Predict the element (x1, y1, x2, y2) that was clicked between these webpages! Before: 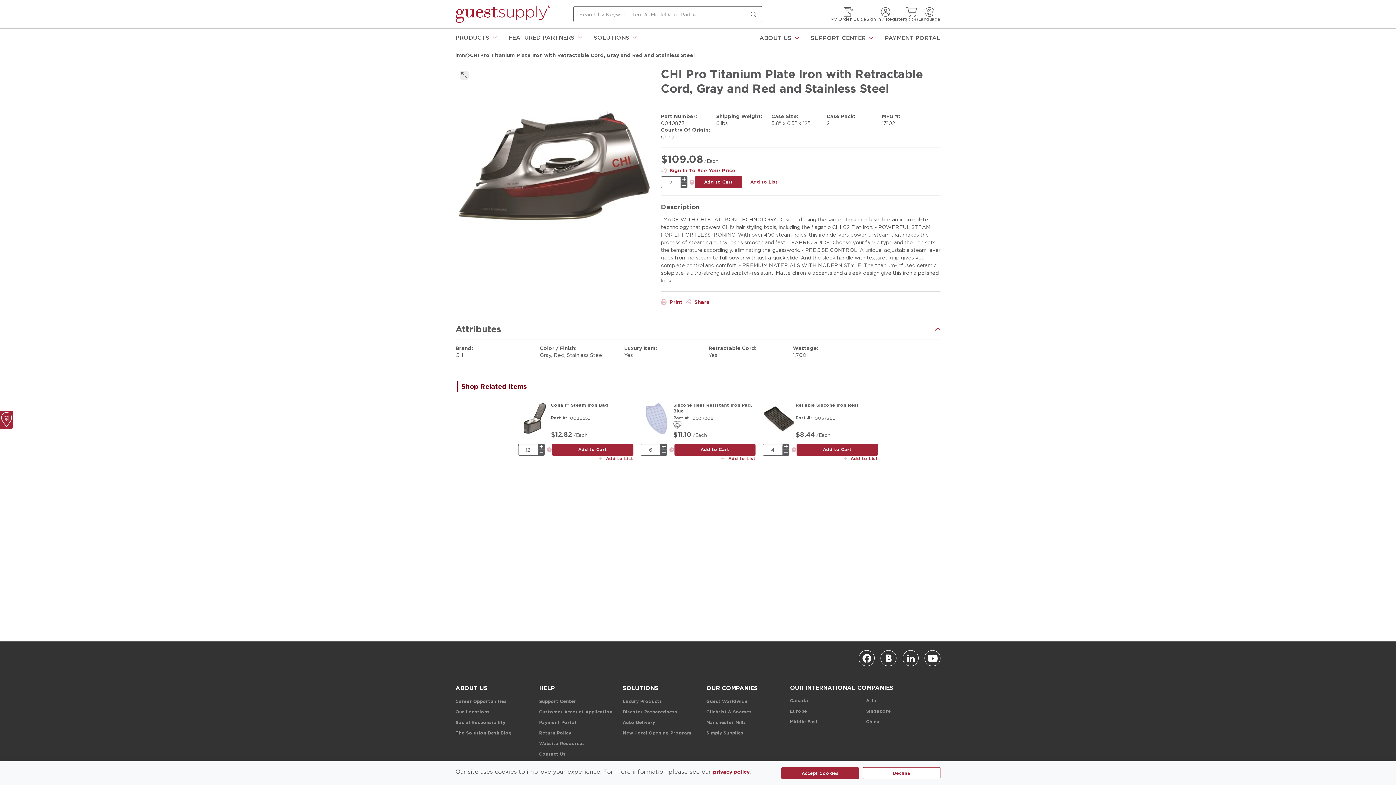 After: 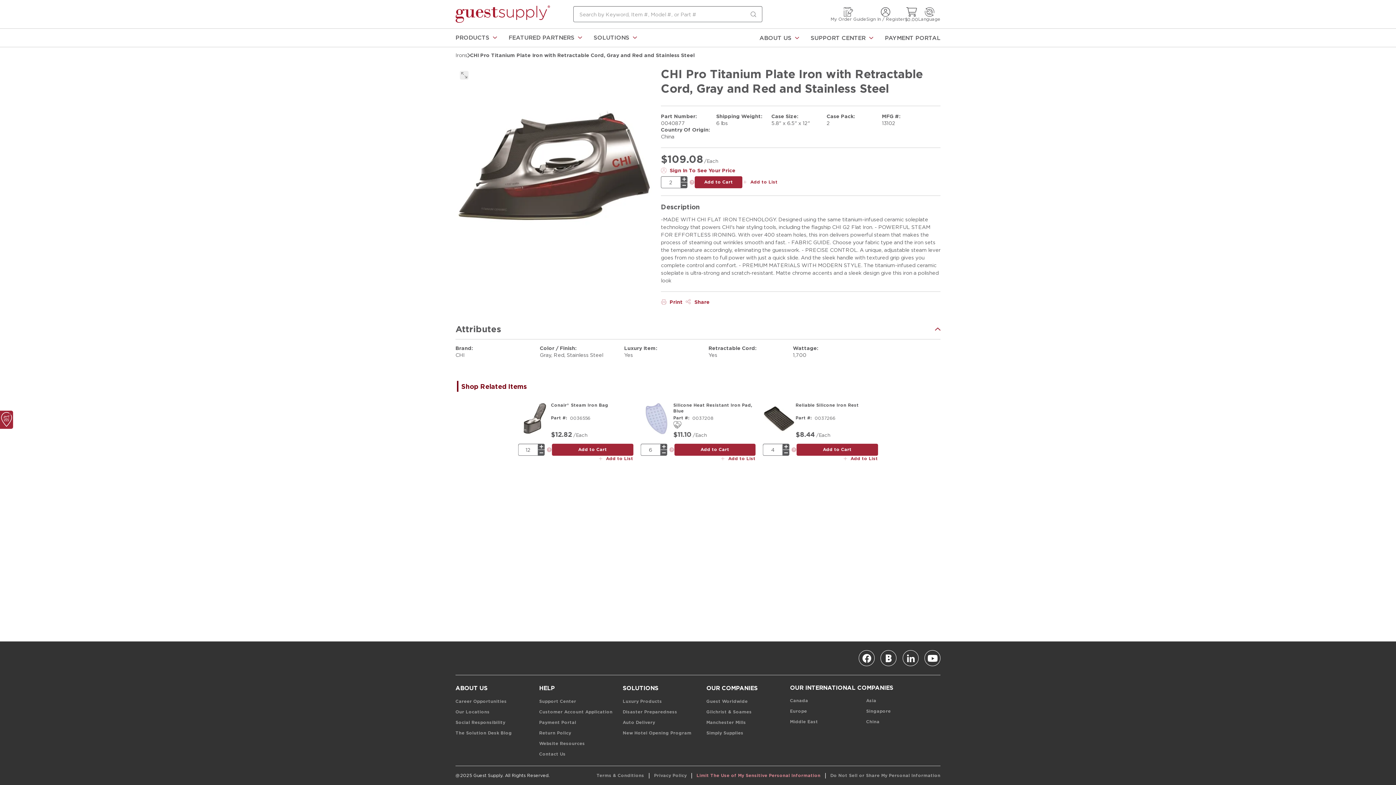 Action: label: Accept Cookies bbox: (781, 767, 859, 779)